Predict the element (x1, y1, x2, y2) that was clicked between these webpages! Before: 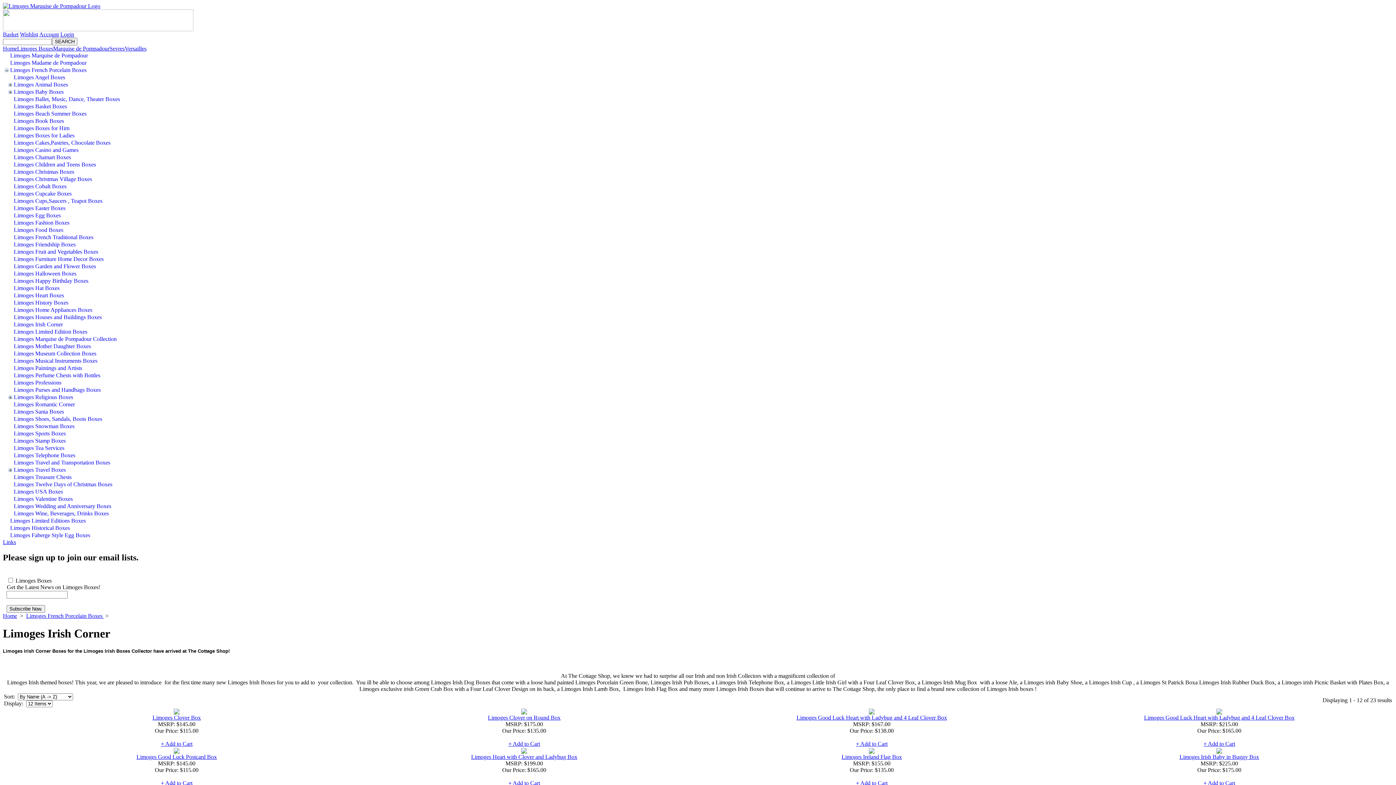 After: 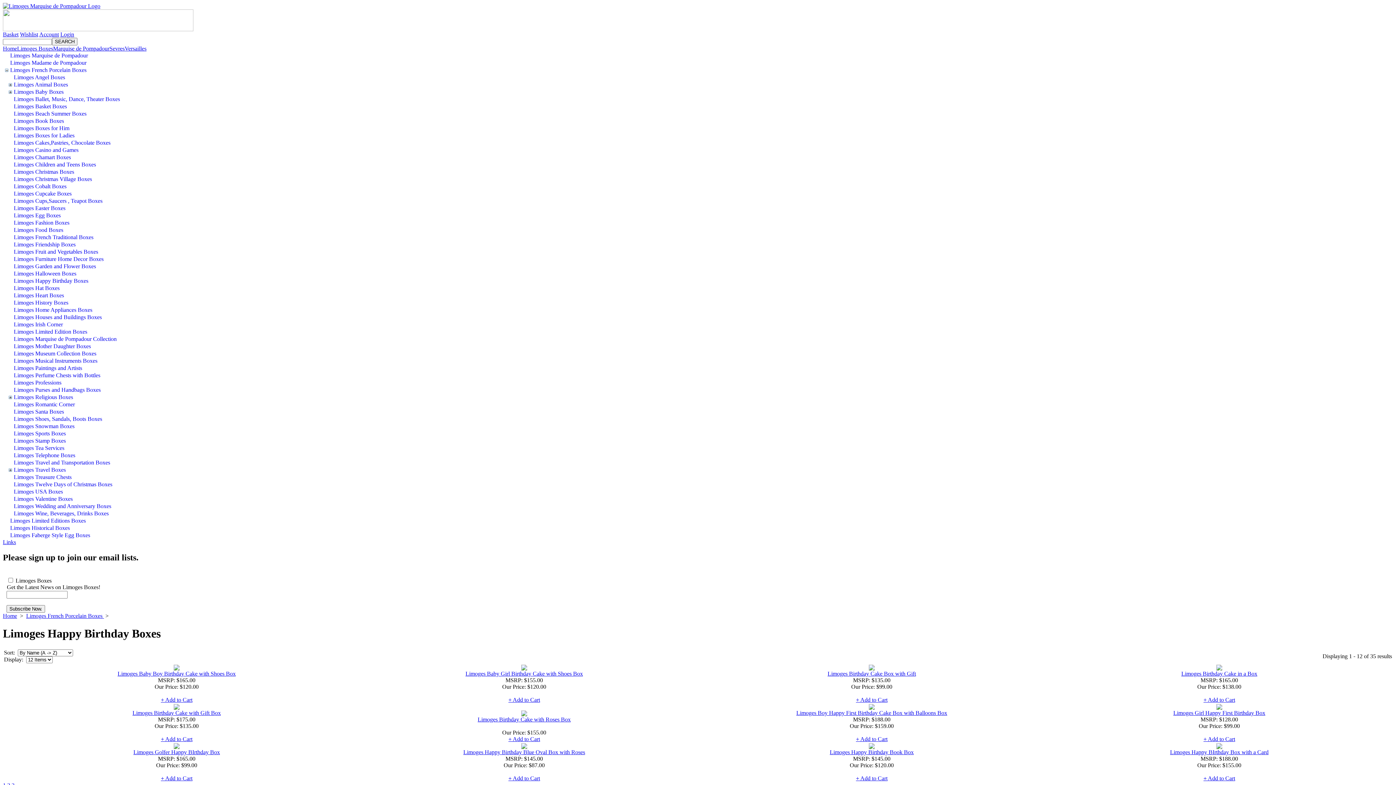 Action: bbox: (13, 277, 88, 284) label: Limoges Happy Birthday Boxes